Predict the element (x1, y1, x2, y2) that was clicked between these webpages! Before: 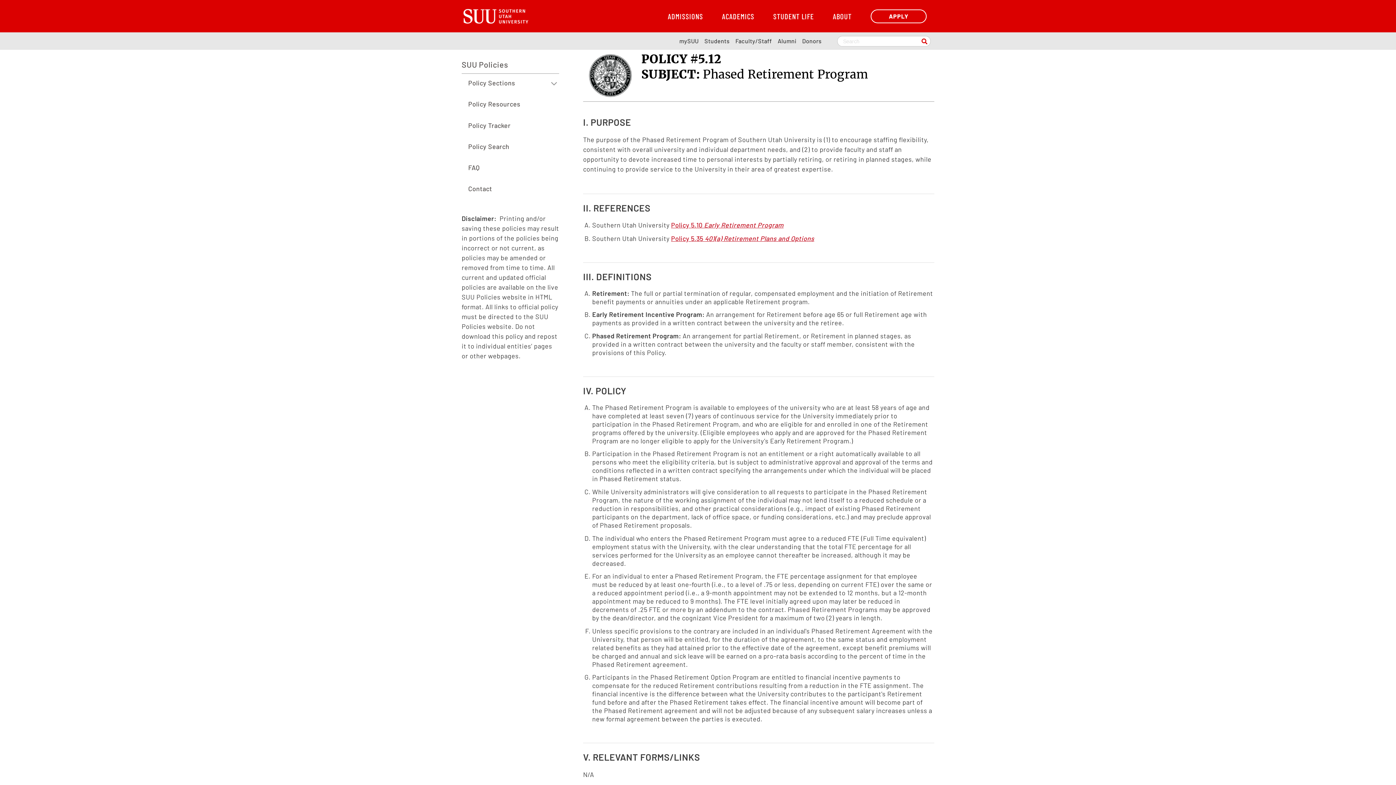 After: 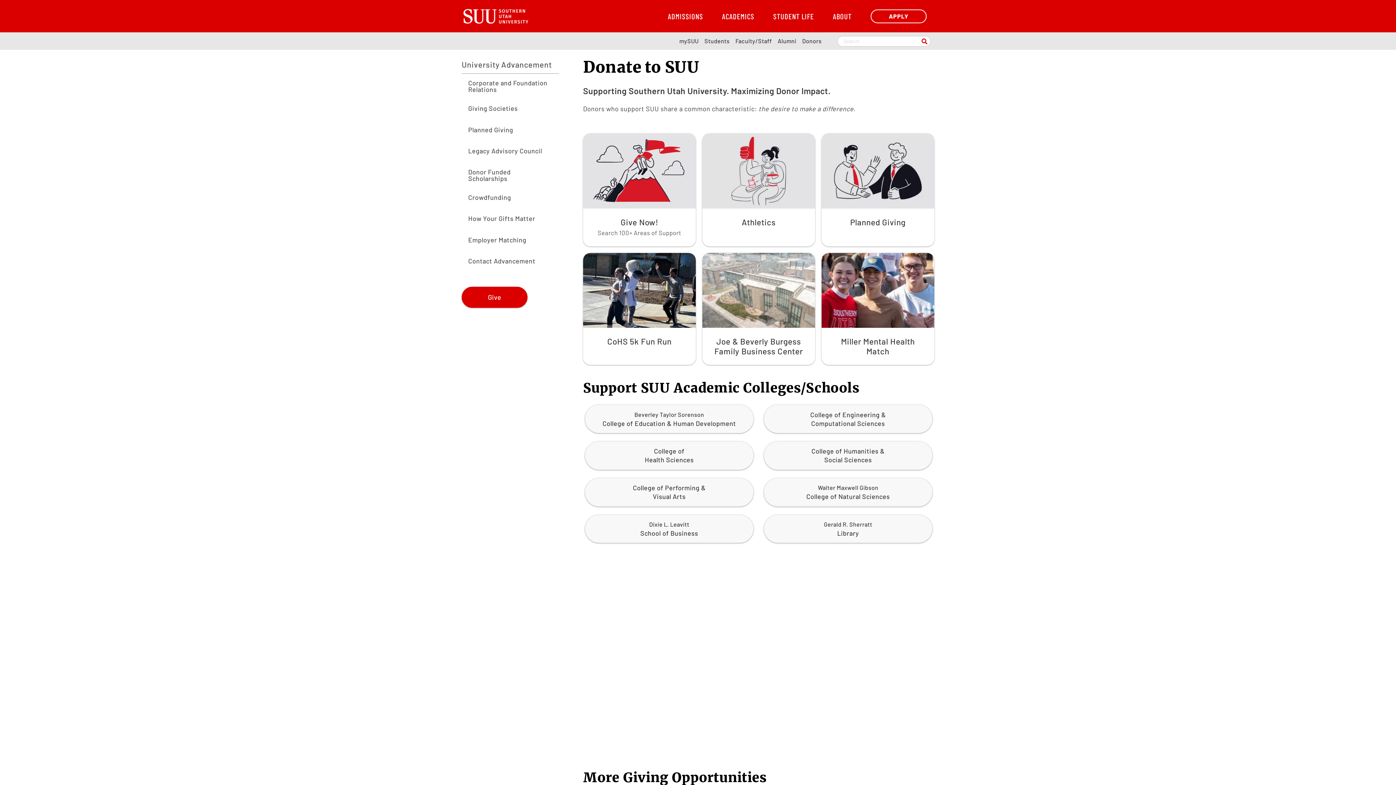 Action: label: Donors bbox: (802, 37, 821, 44)